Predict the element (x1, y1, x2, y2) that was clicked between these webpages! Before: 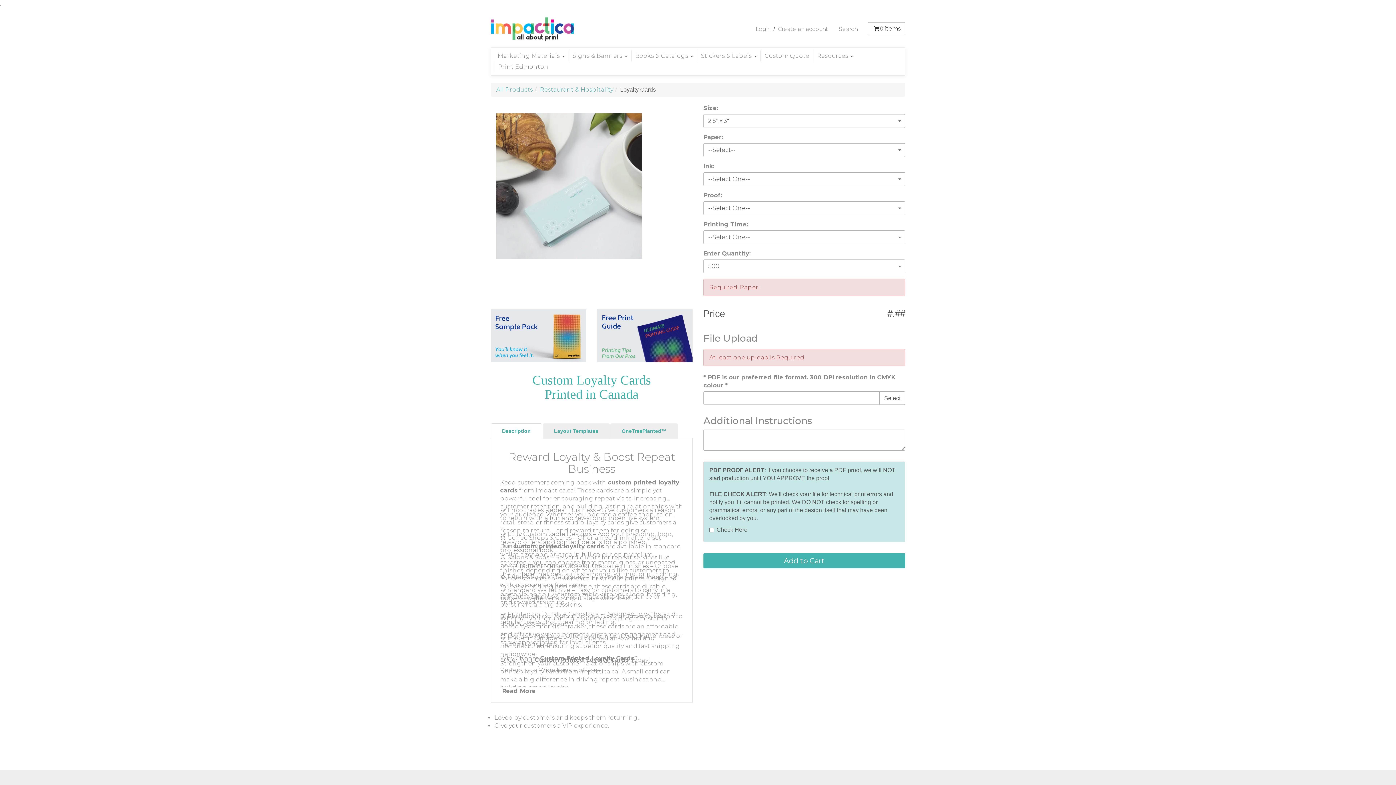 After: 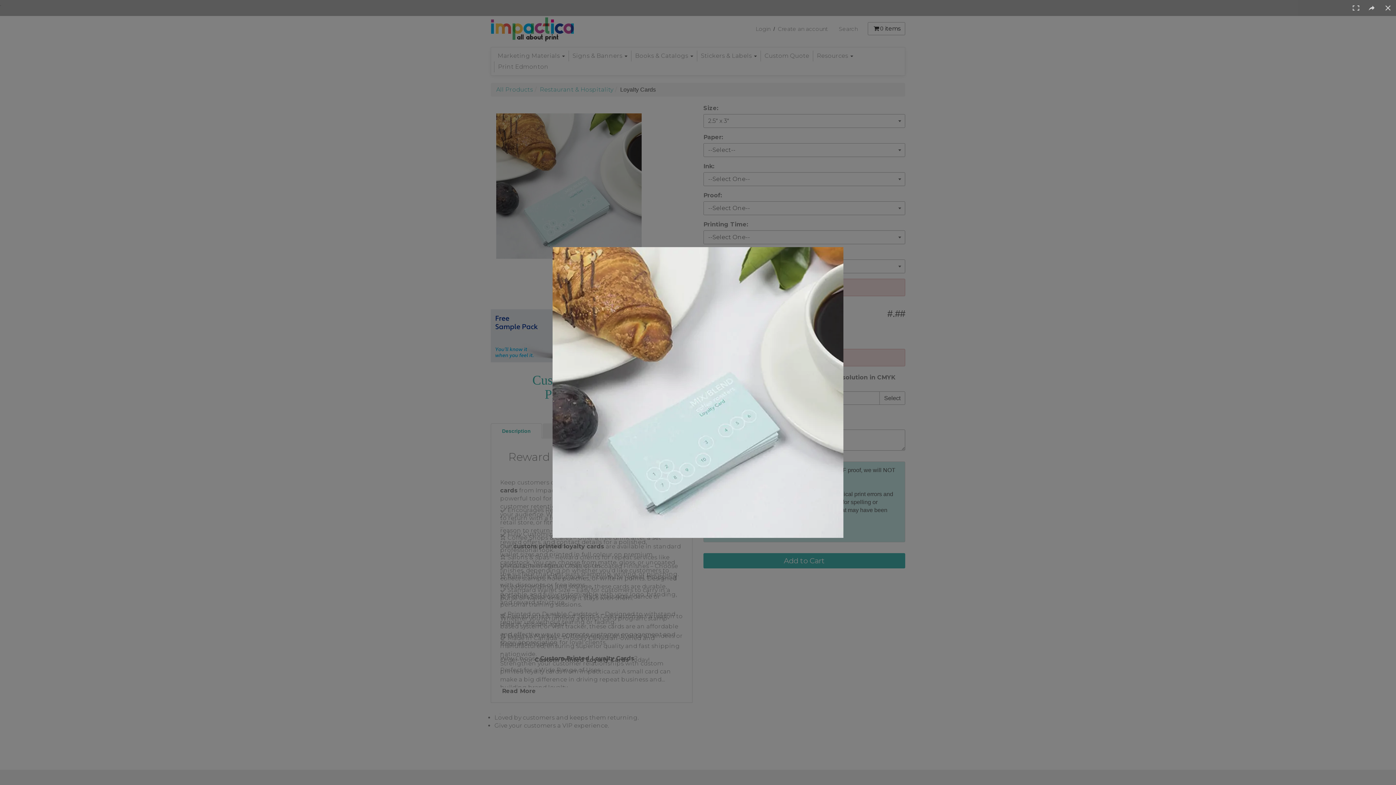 Action: bbox: (496, 109, 678, 266)